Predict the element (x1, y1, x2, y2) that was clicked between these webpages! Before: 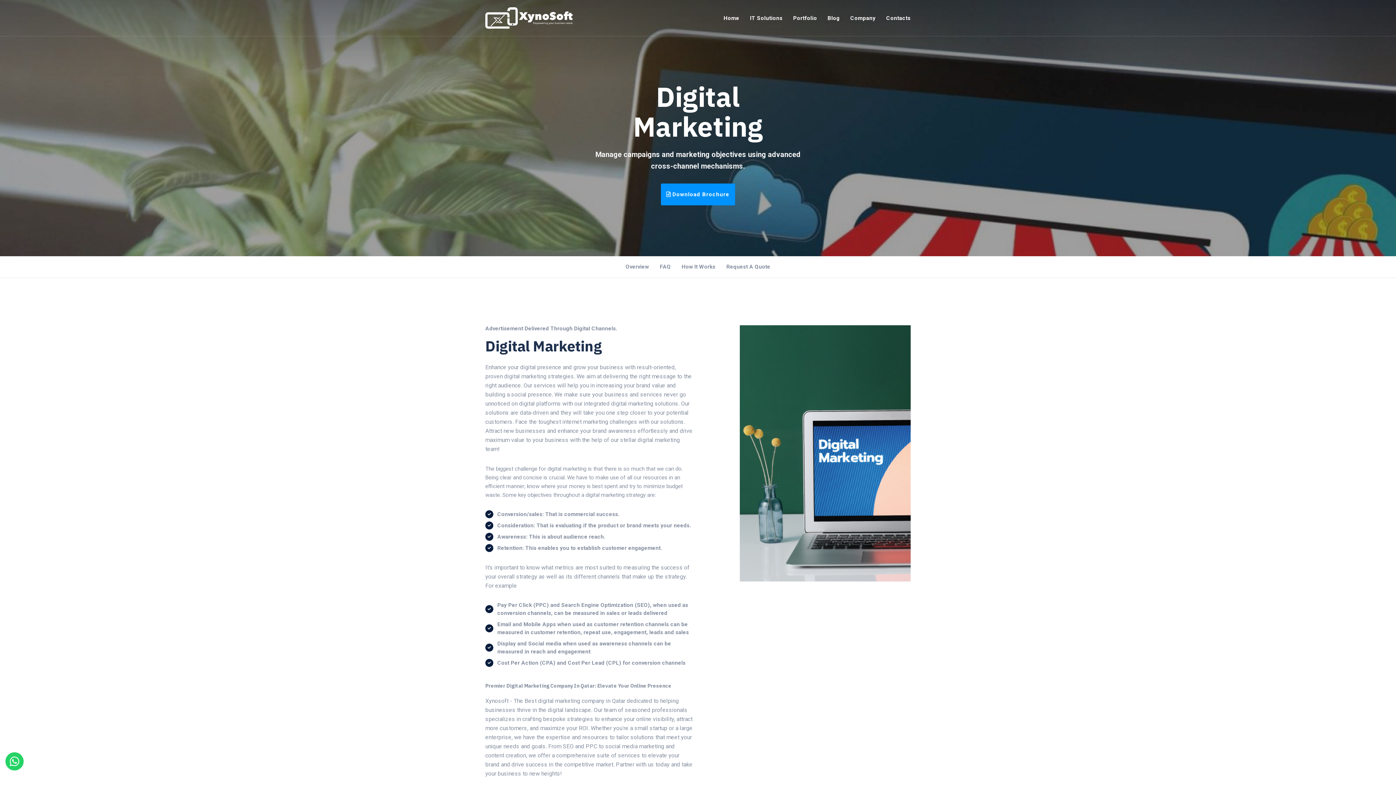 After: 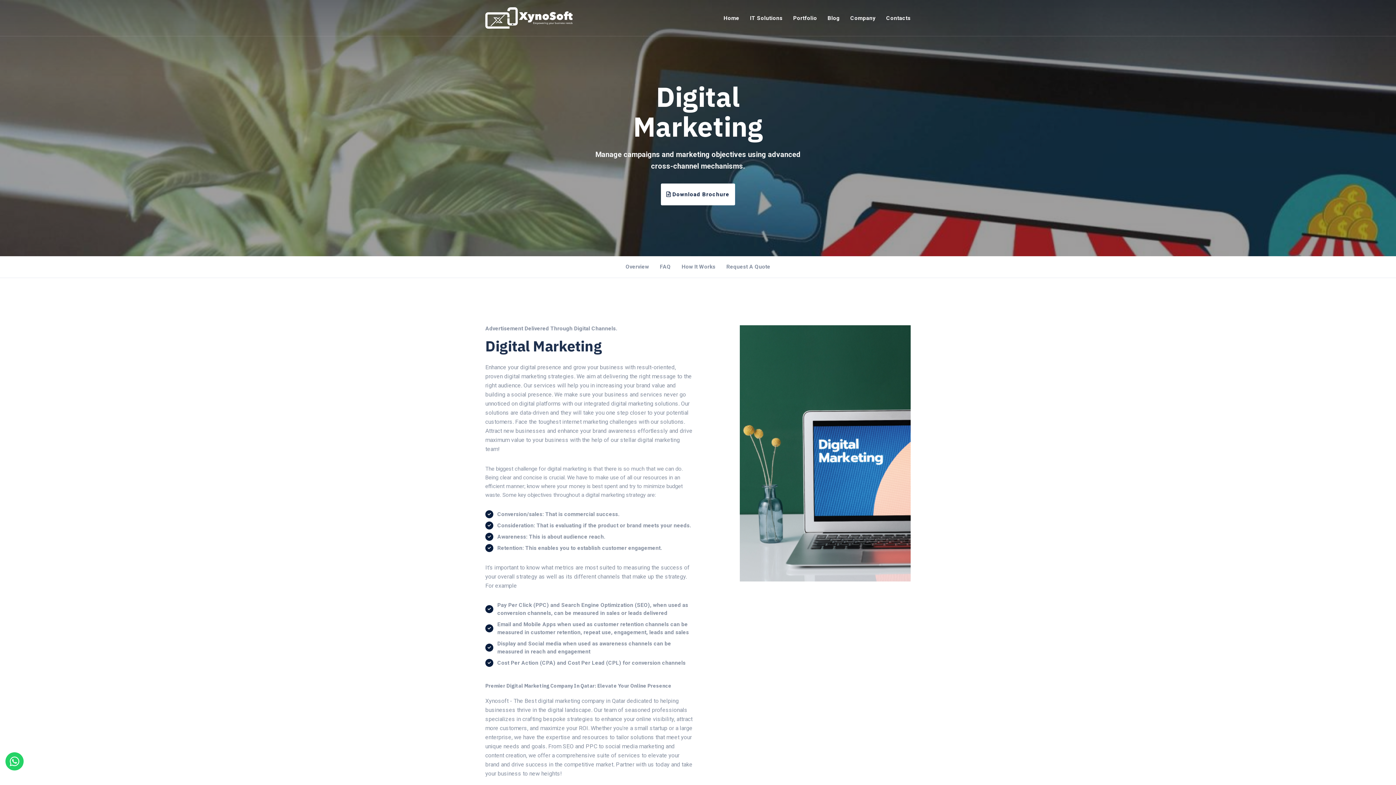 Action: label:  Download Brochure bbox: (661, 183, 735, 205)